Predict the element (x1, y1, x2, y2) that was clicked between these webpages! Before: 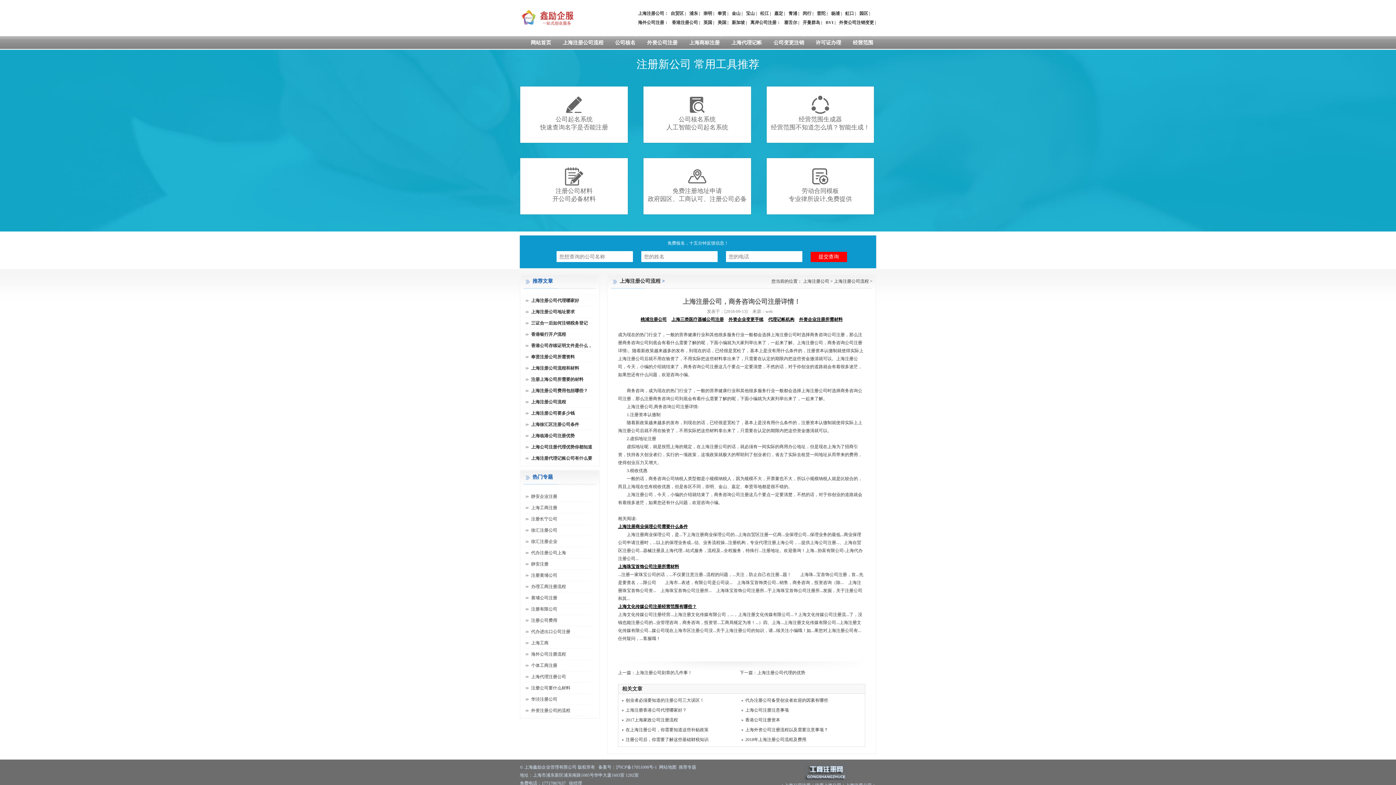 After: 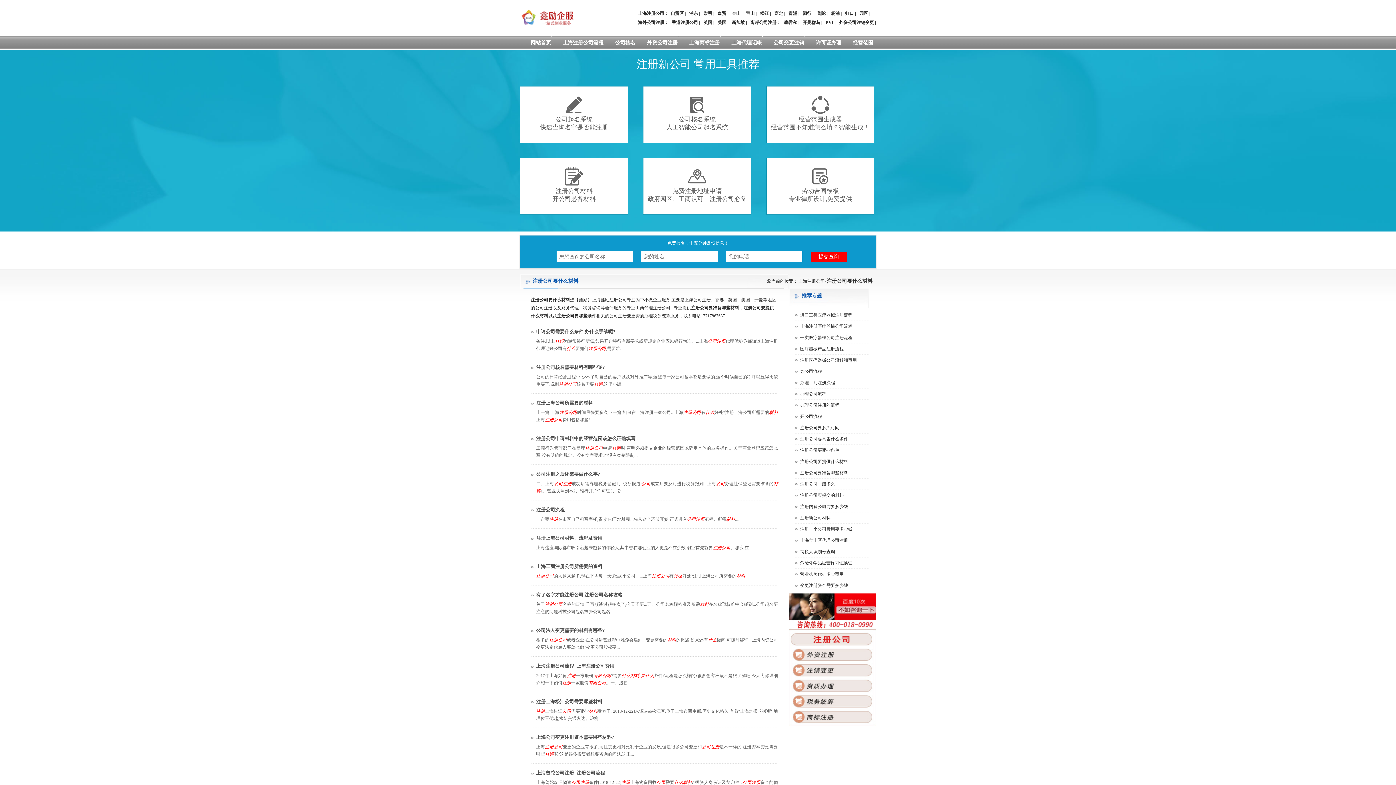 Action: bbox: (531, 685, 570, 690) label: 注册公司要什么材料